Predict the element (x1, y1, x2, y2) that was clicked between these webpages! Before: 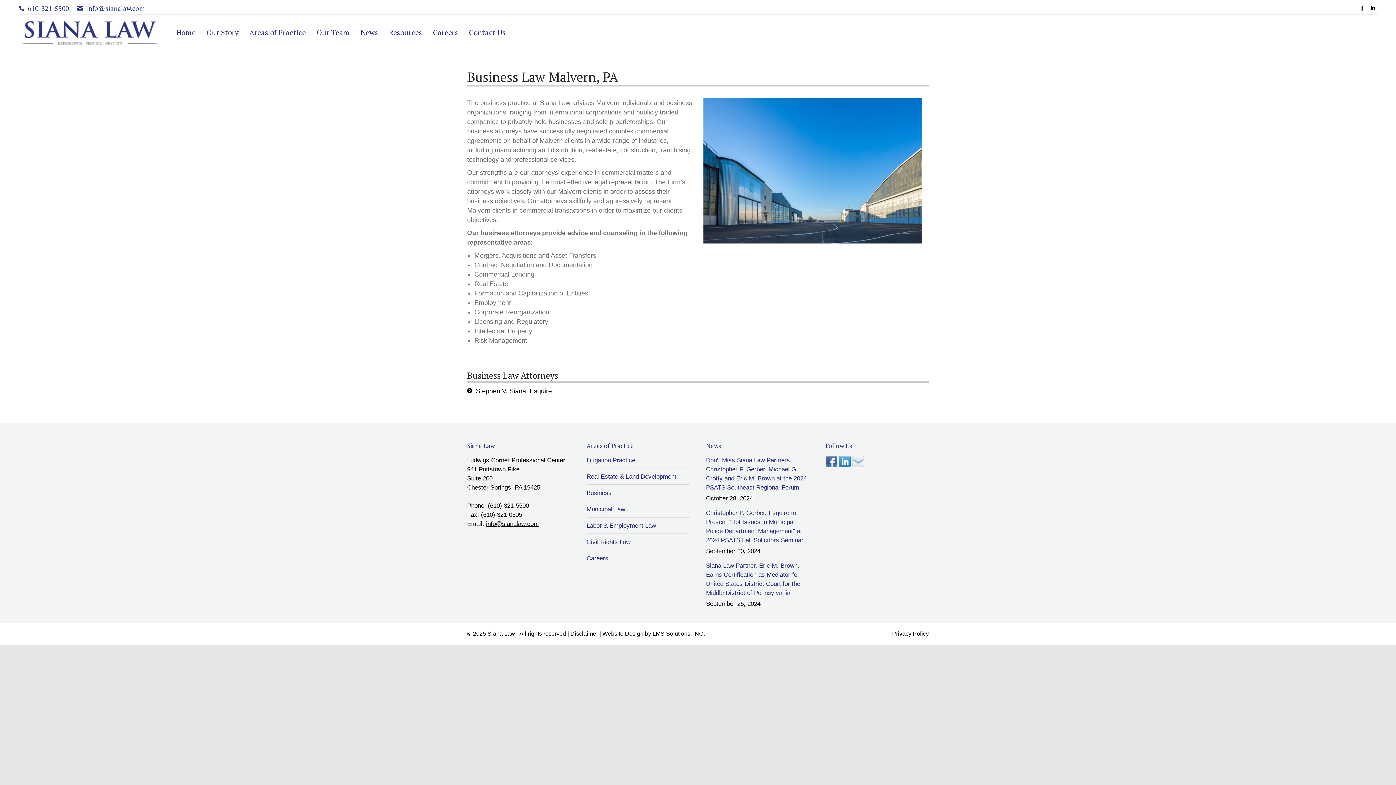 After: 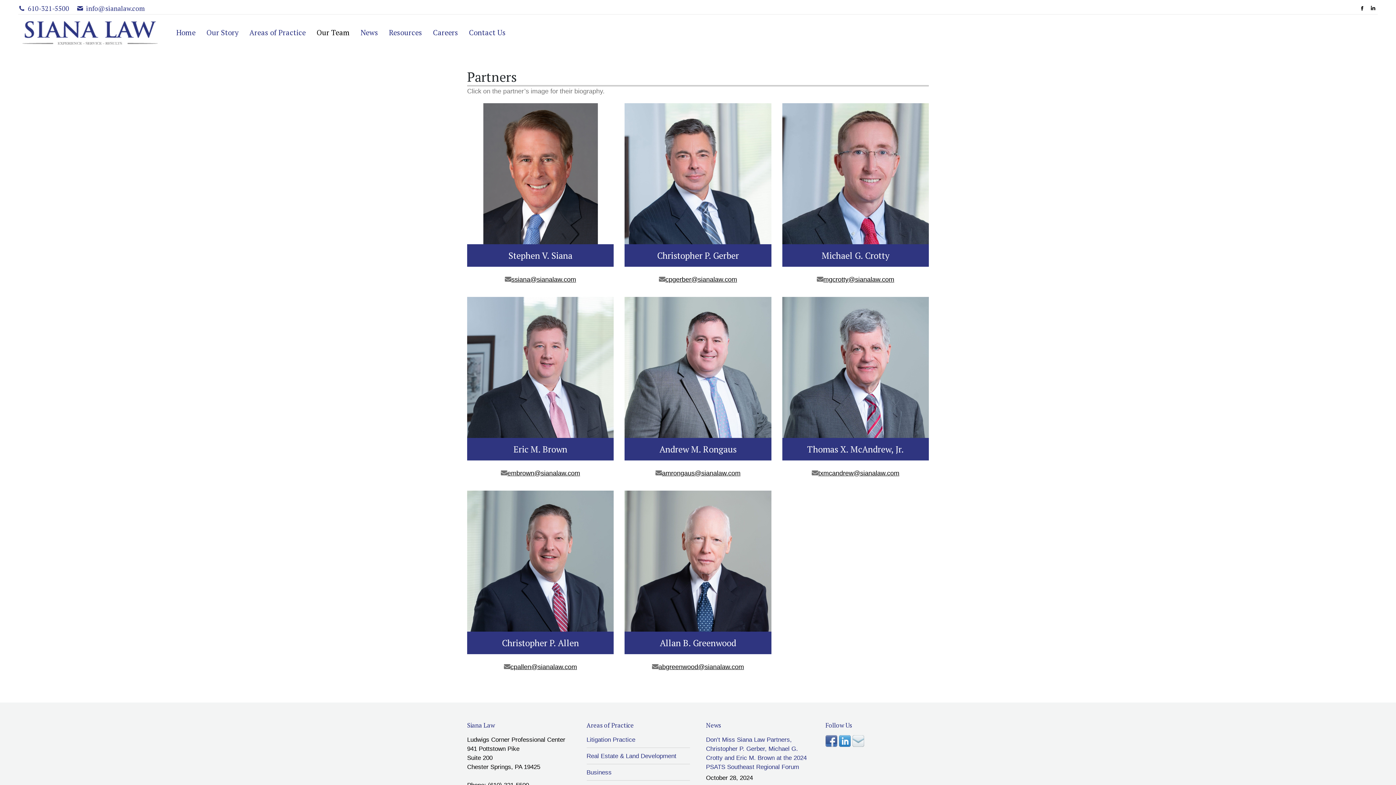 Action: bbox: (476, 387, 552, 394) label: Stephen V. Siana, Esquire